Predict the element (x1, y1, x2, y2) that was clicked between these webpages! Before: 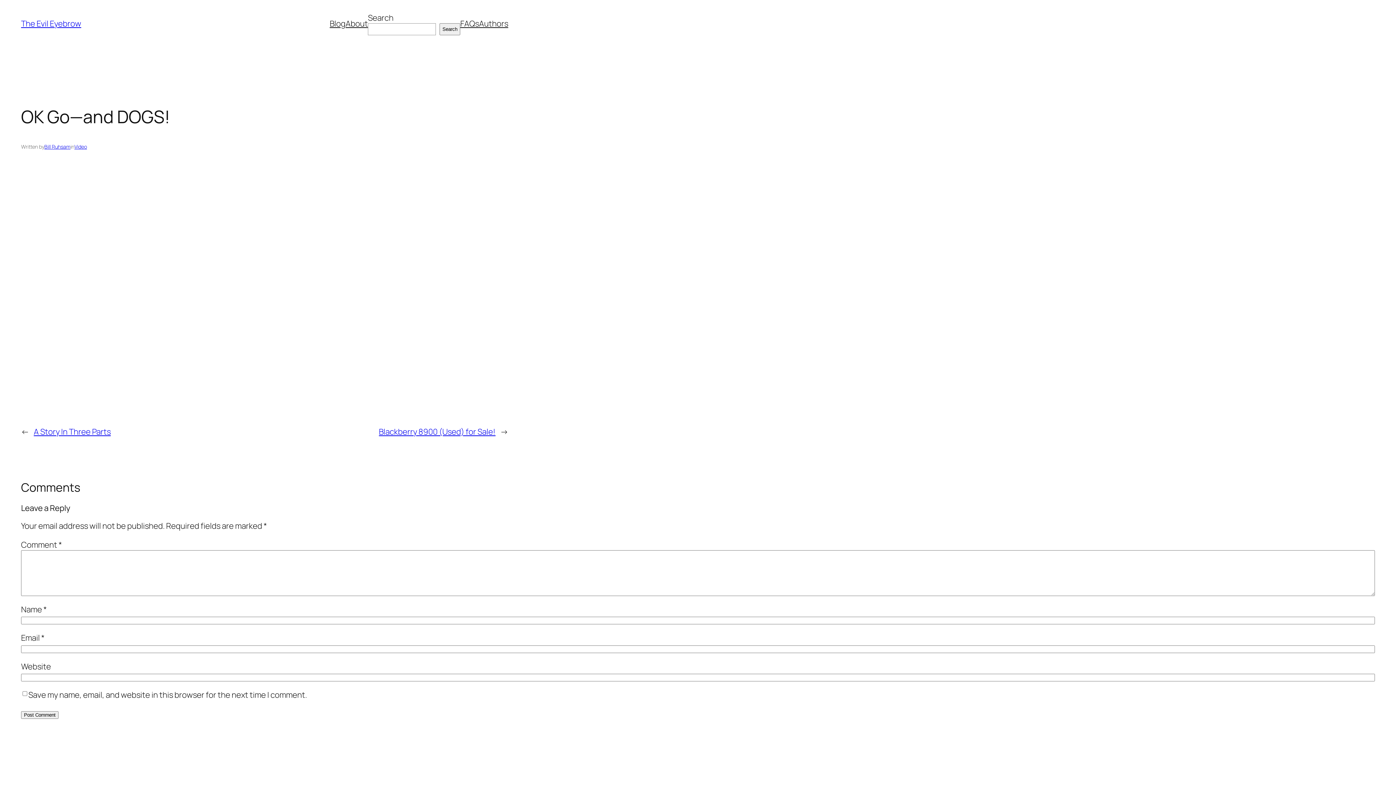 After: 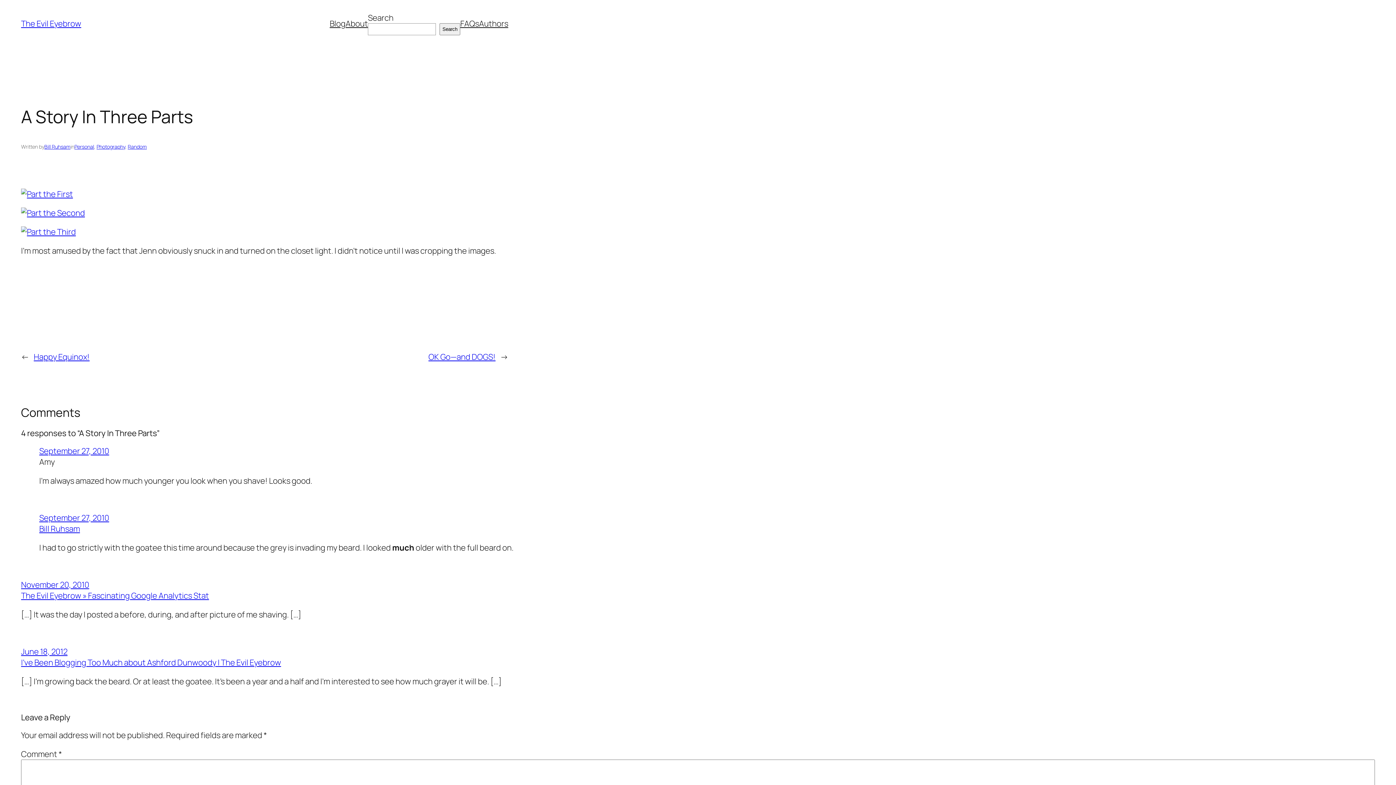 Action: bbox: (33, 426, 110, 437) label: A Story In Three Parts